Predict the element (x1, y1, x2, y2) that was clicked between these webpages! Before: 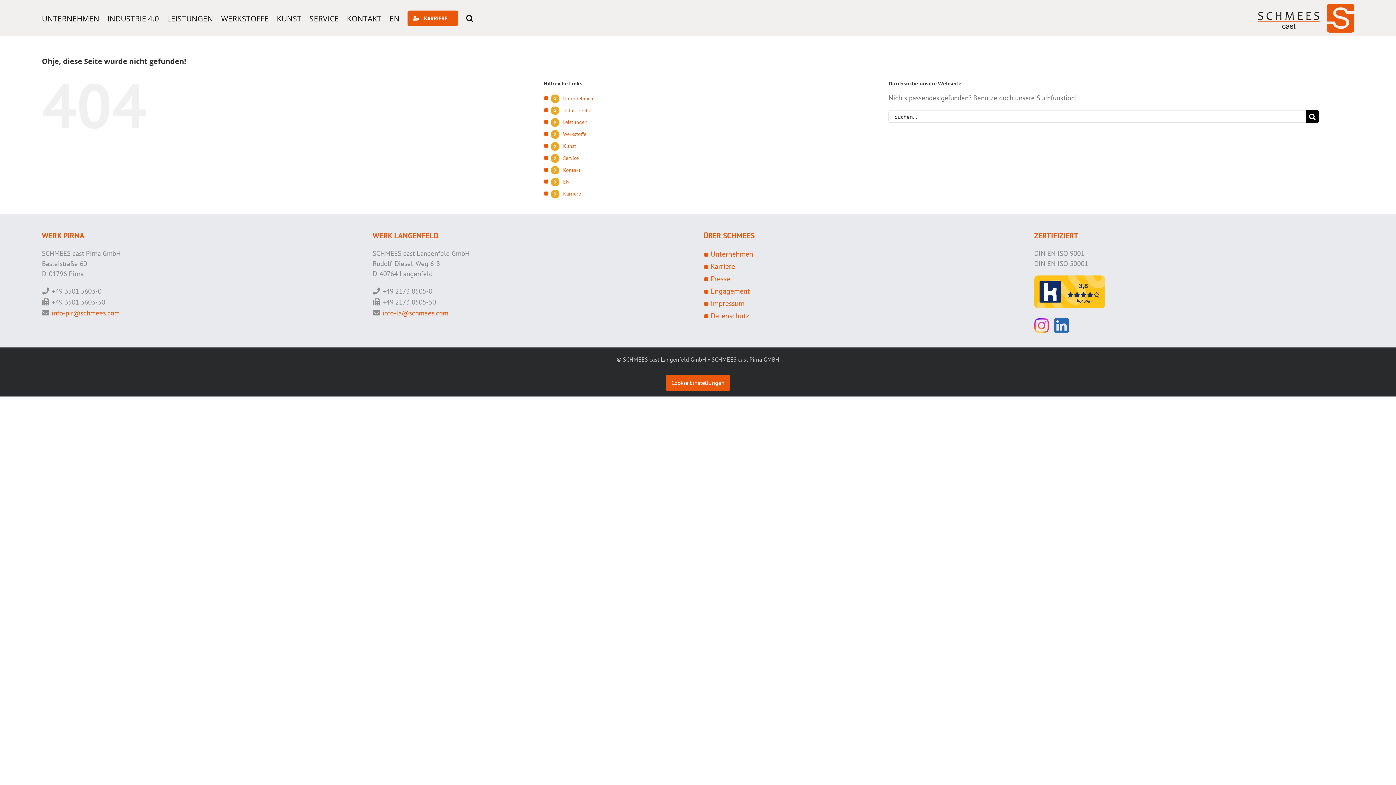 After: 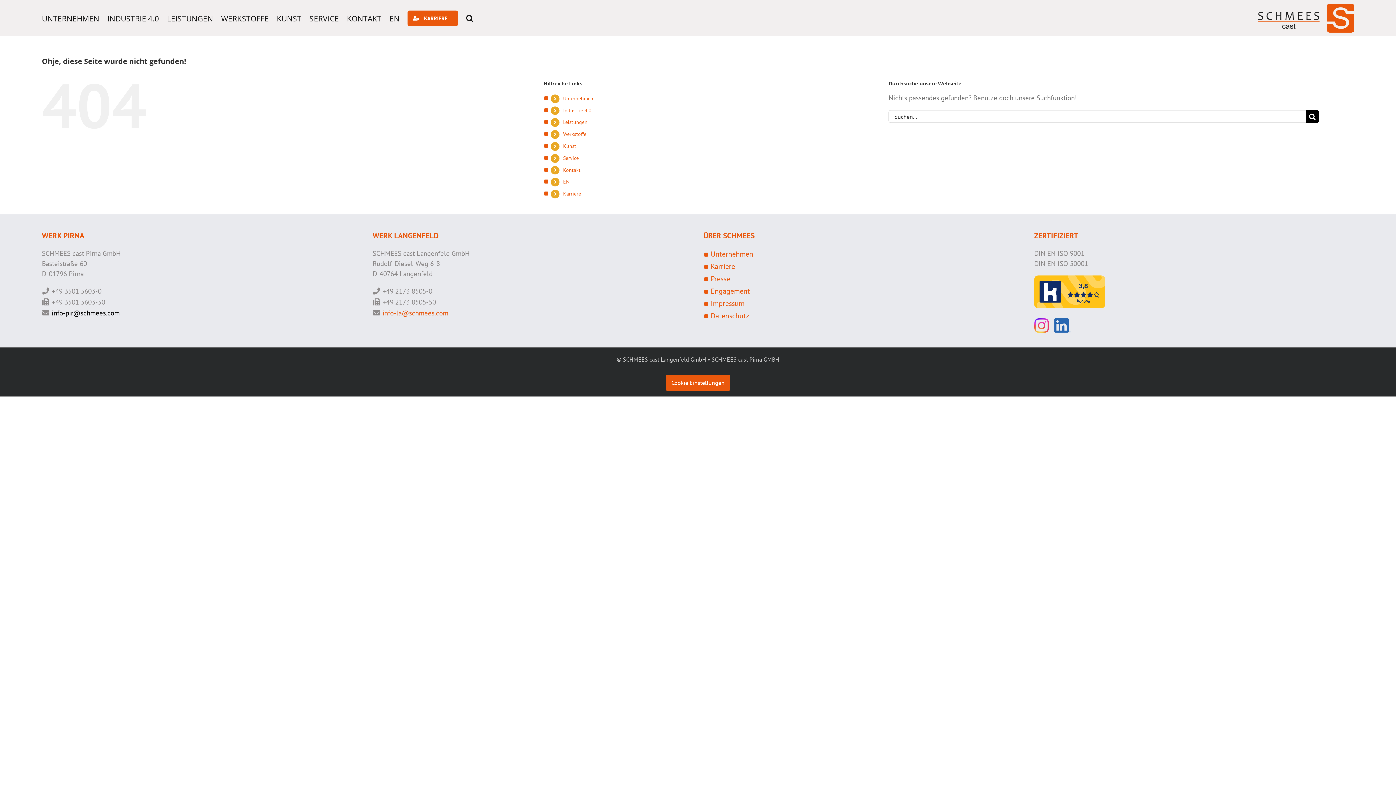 Action: bbox: (51, 308, 119, 317) label: info-pir@schmees.com